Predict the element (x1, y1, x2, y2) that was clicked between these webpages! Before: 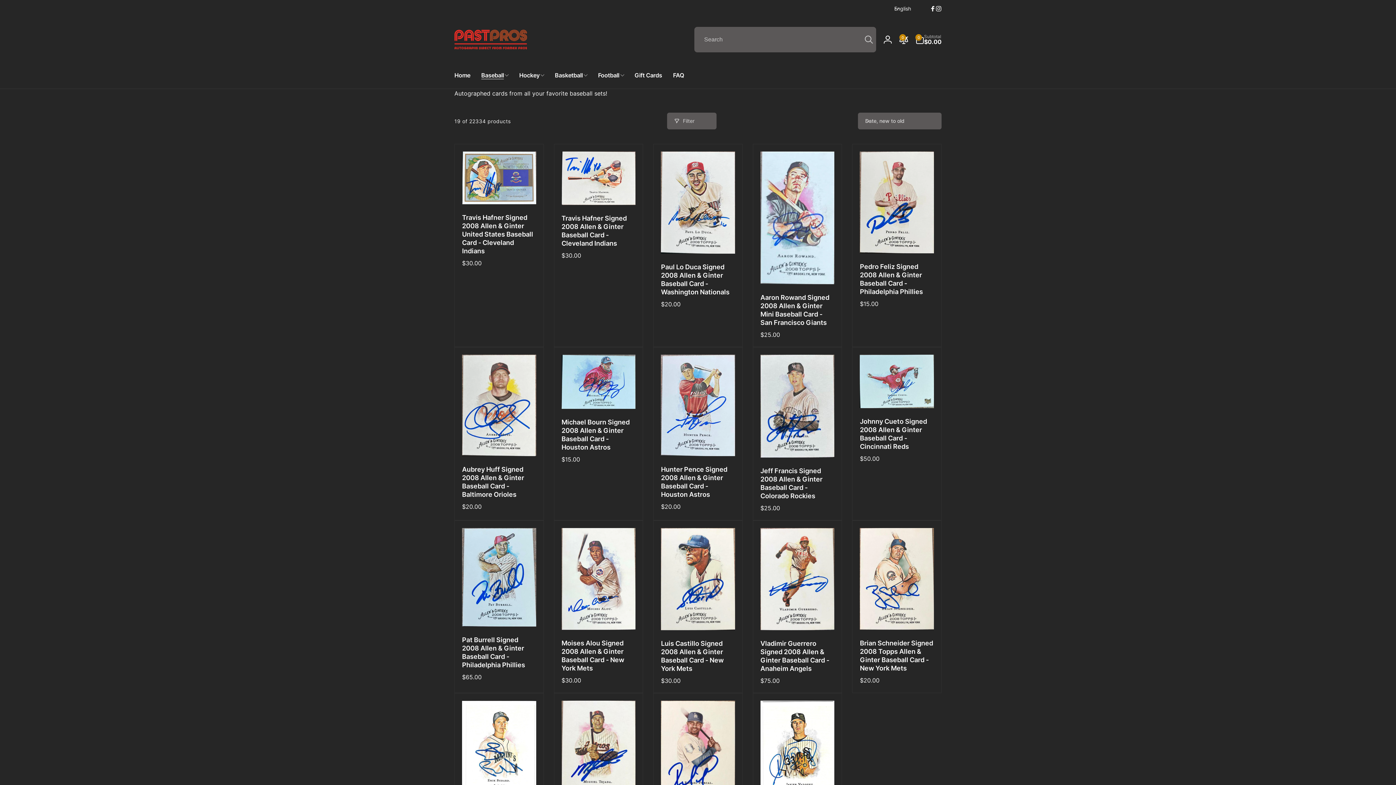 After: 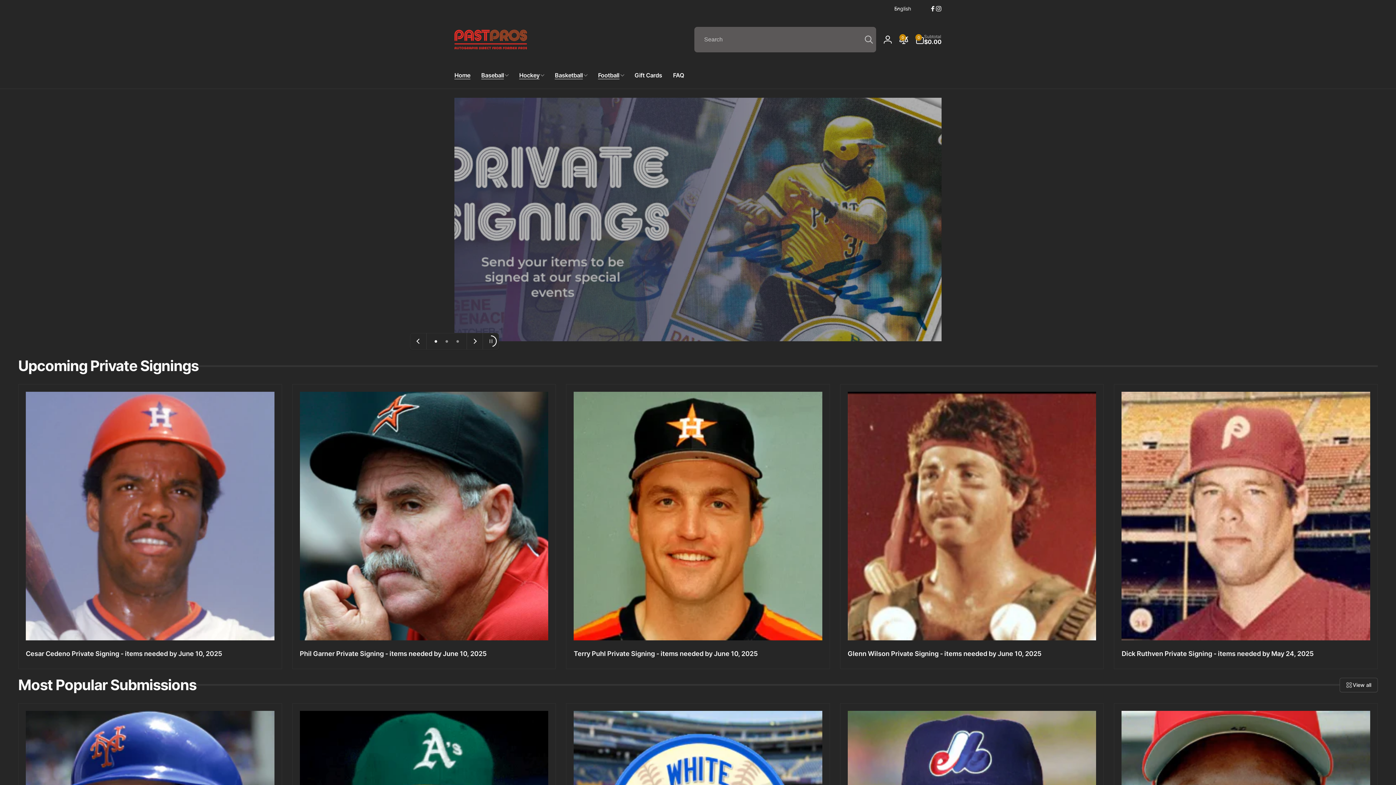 Action: label: Baseball bbox: (475, 61, 513, 88)